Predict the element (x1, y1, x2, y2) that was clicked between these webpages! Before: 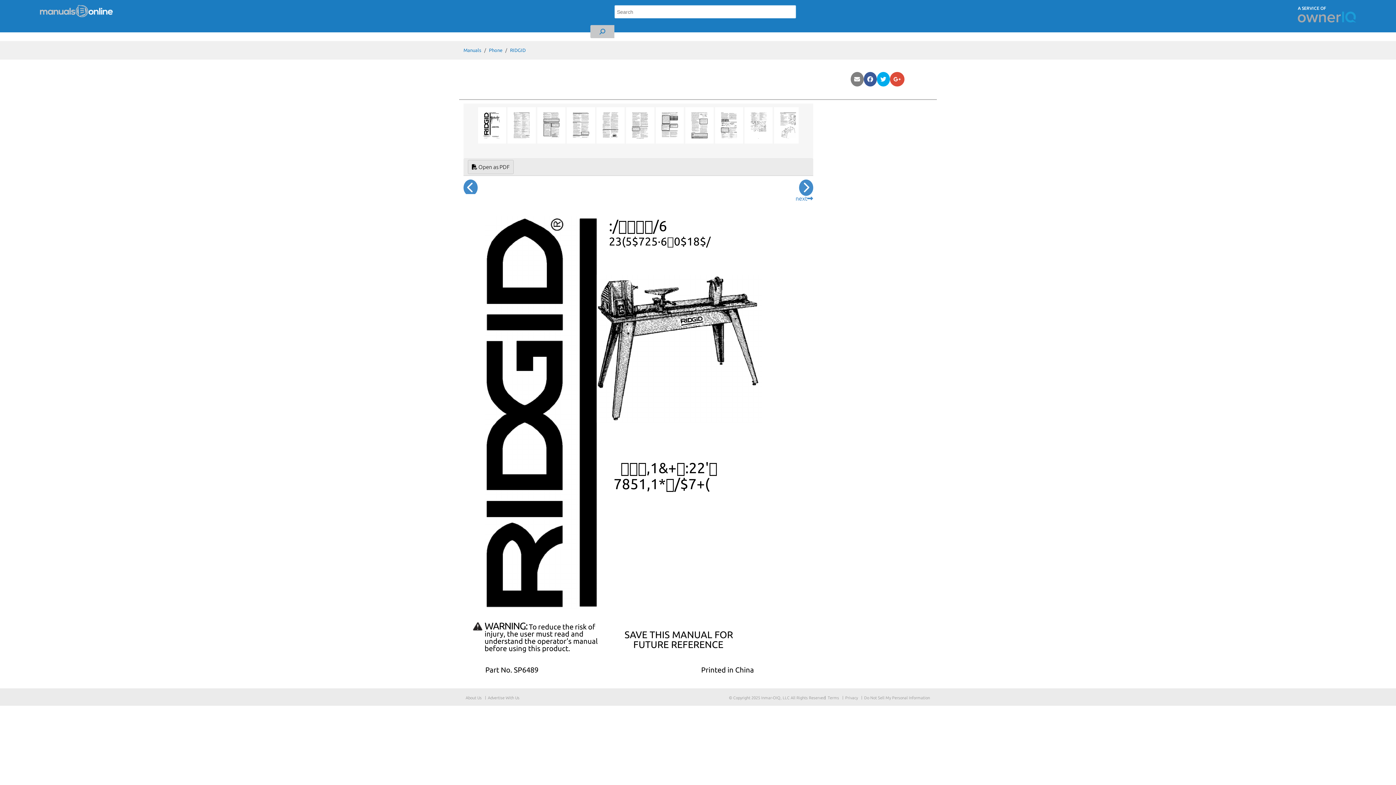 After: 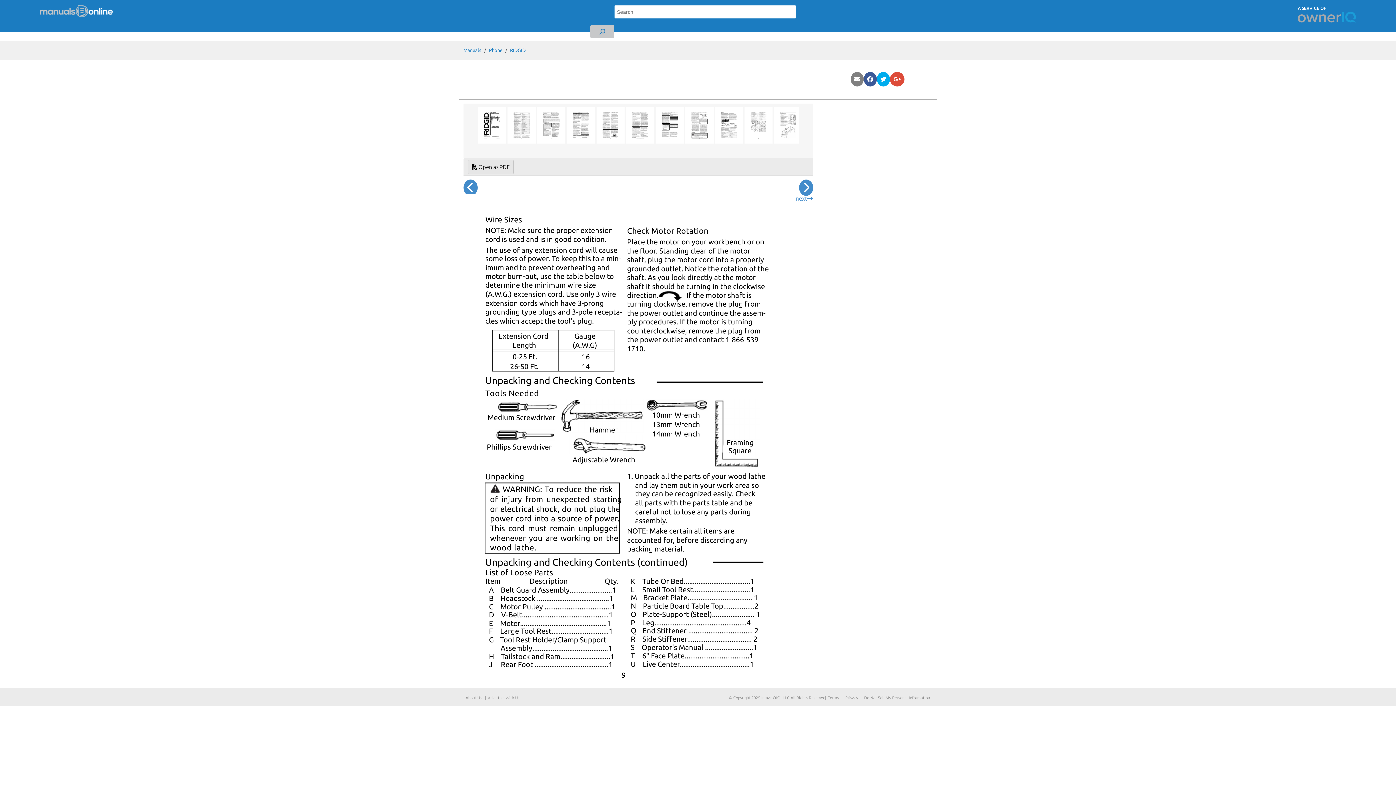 Action: label:   bbox: (715, 121, 744, 128)